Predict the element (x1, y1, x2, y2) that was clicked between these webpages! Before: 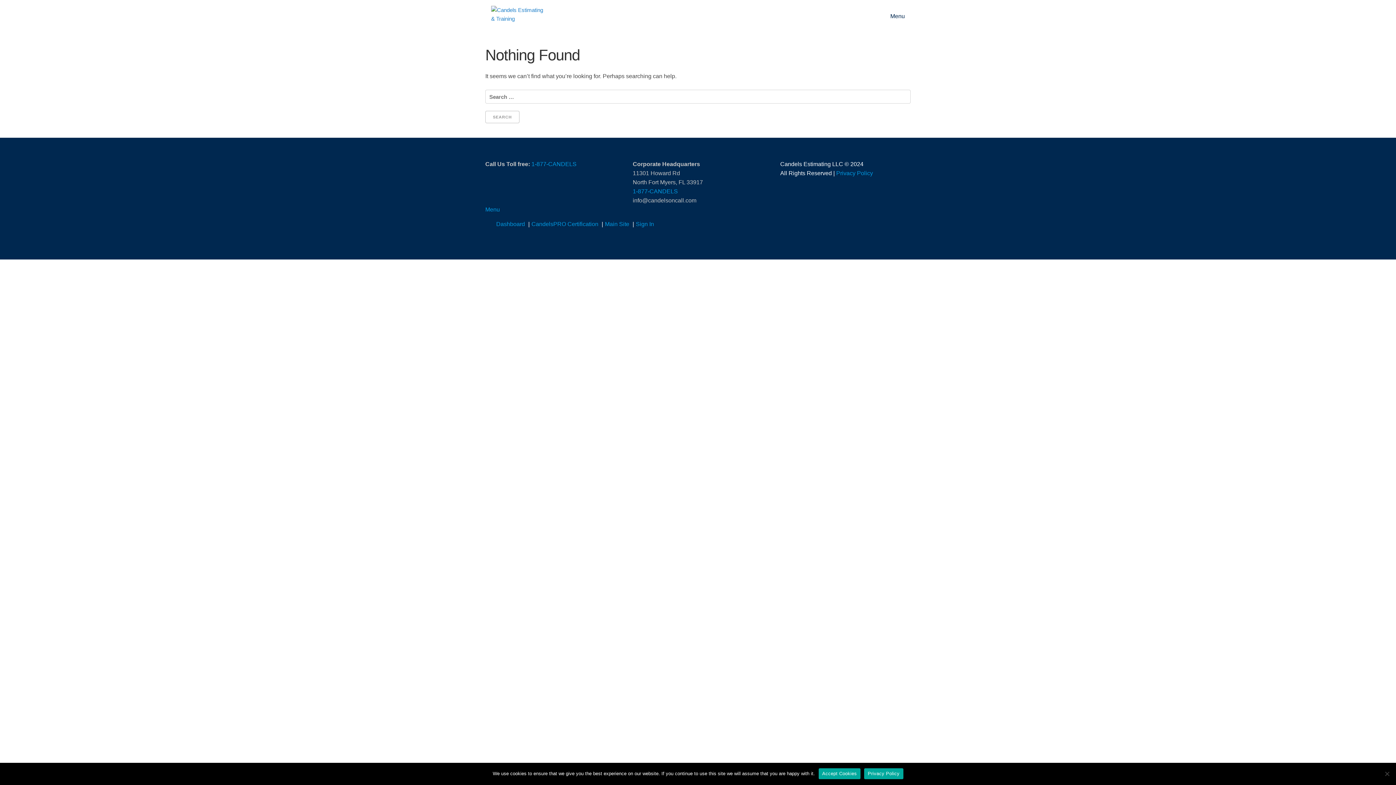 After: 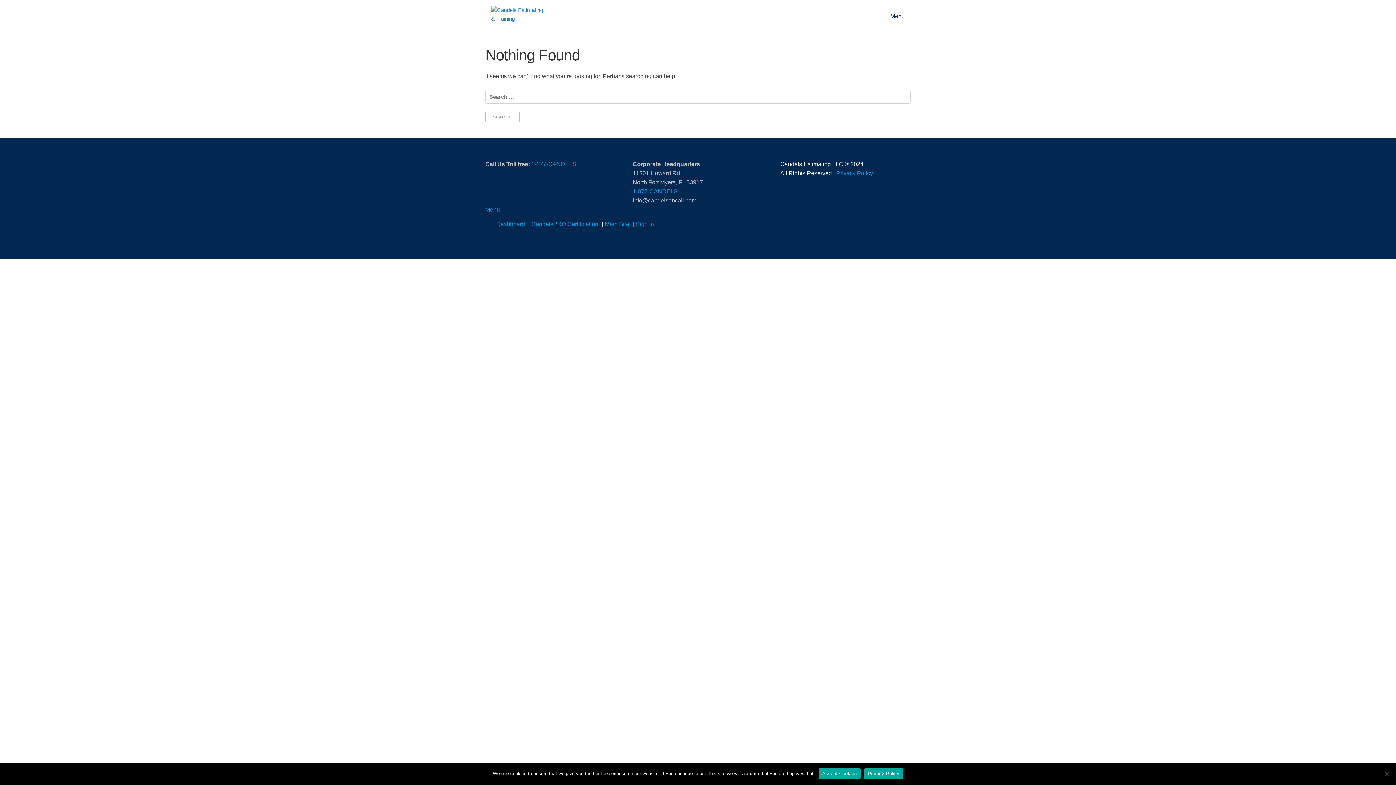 Action: bbox: (864, 768, 903, 779) label: Privacy Policy